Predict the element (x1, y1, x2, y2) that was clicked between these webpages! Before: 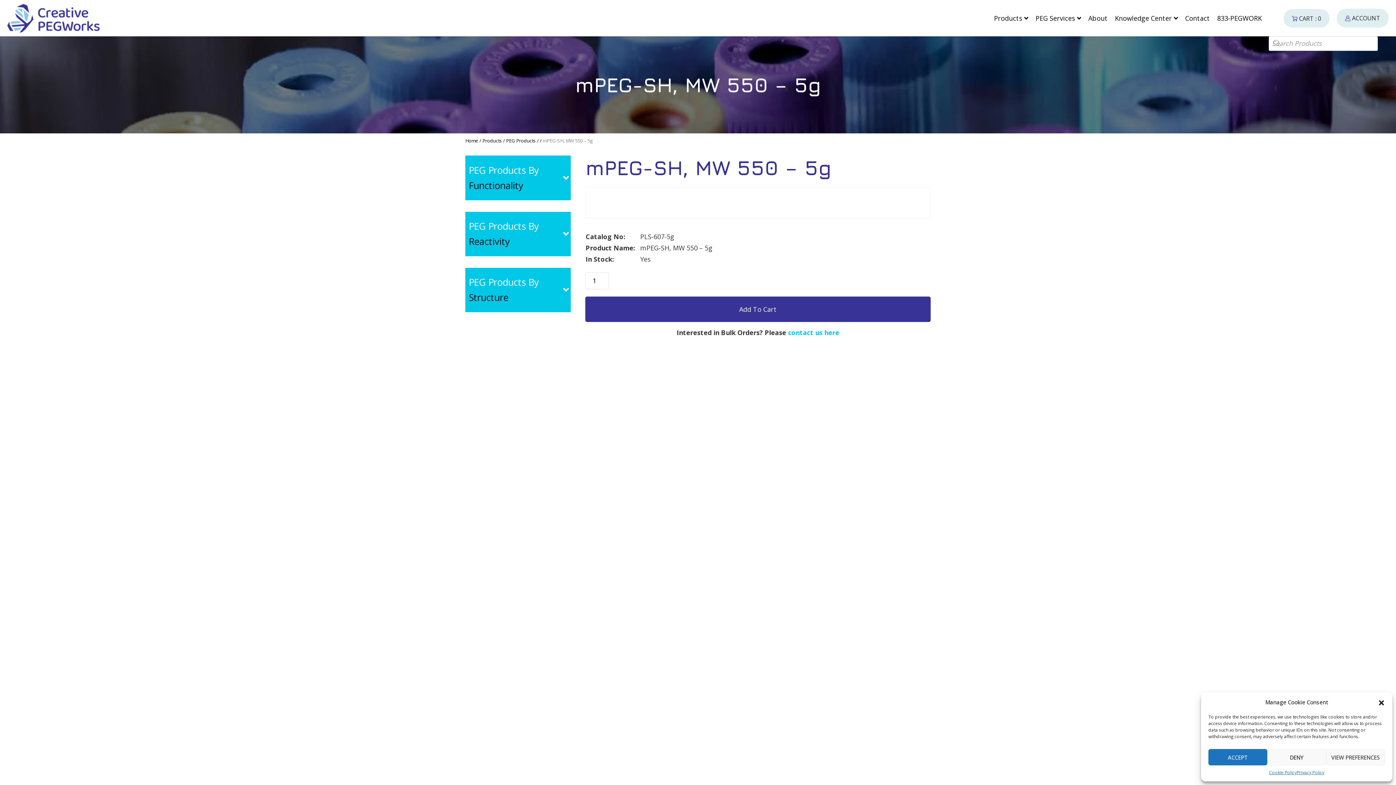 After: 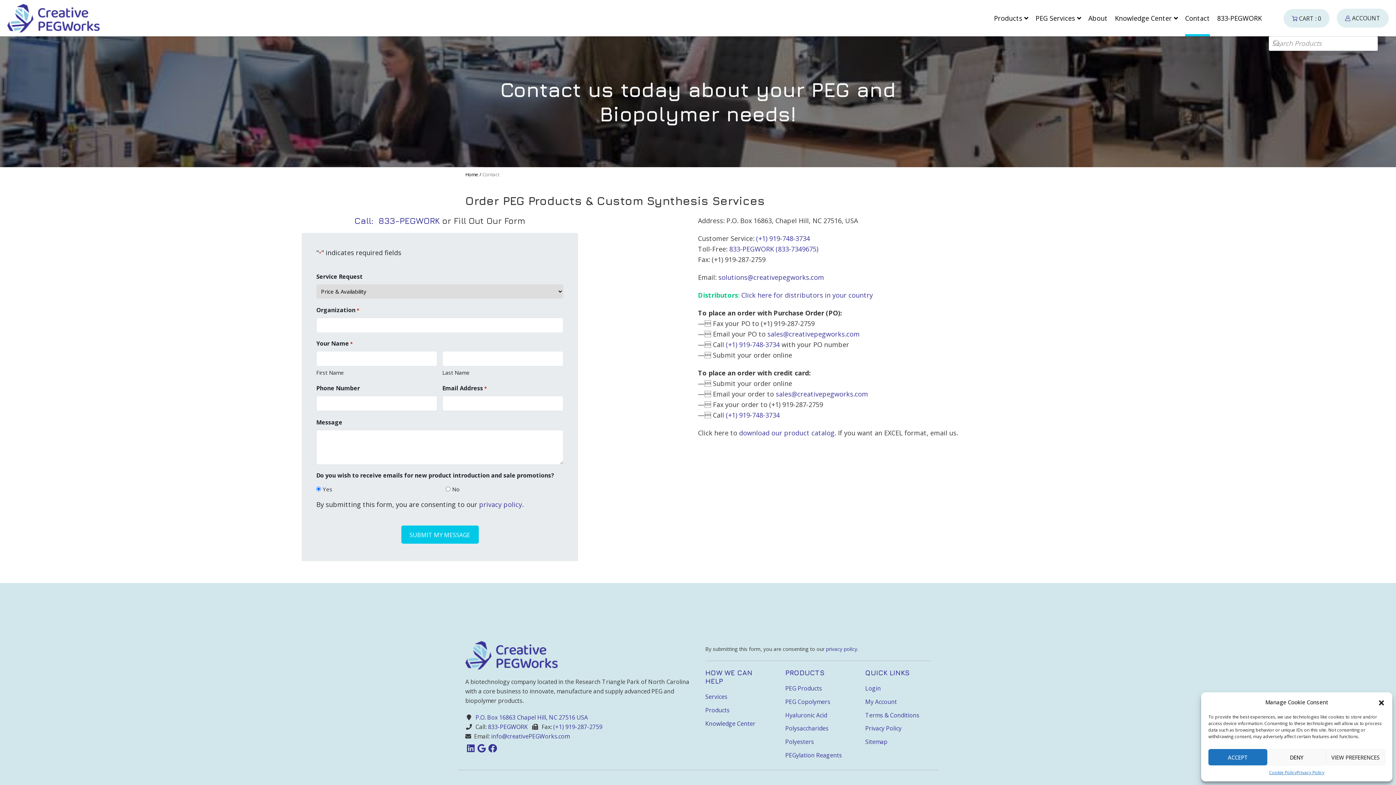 Action: label: contact us here bbox: (788, 328, 839, 336)